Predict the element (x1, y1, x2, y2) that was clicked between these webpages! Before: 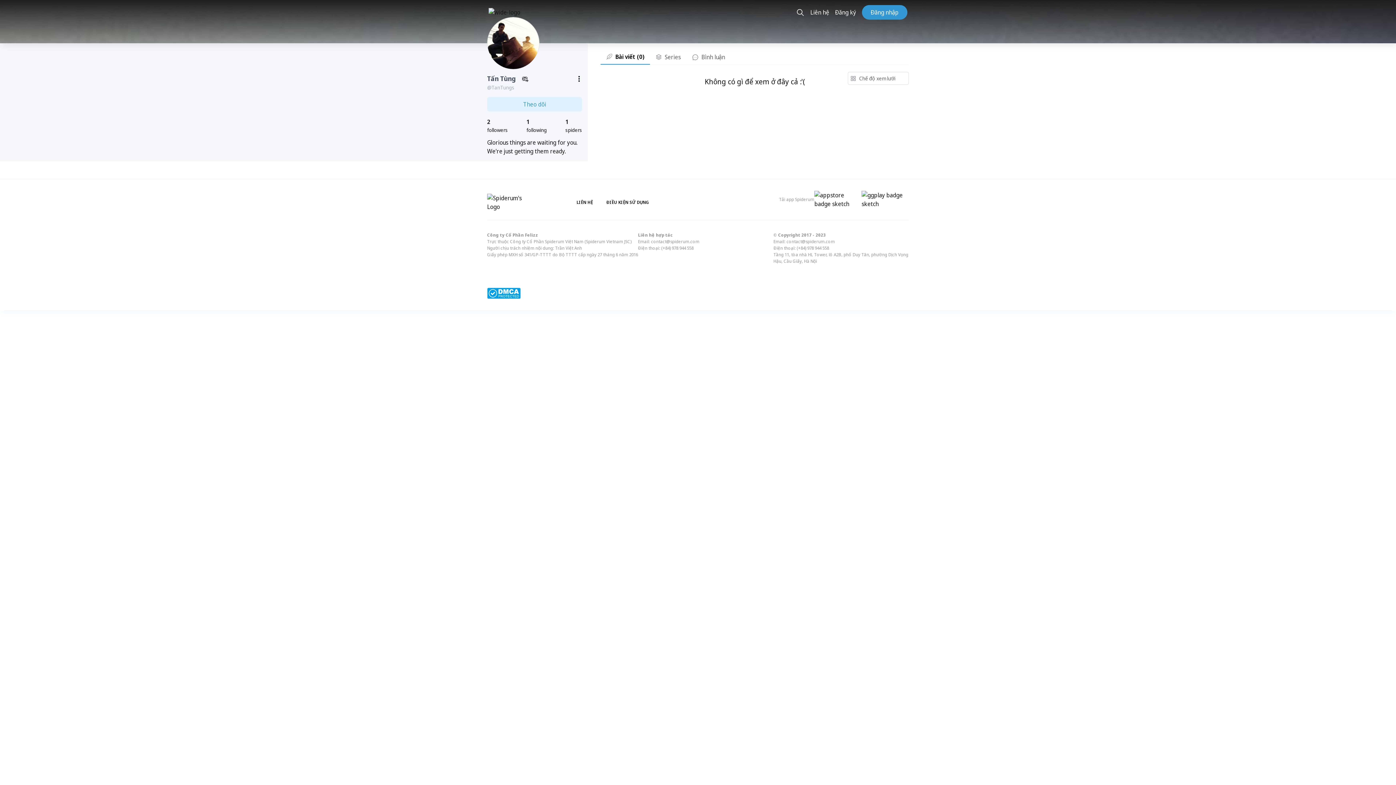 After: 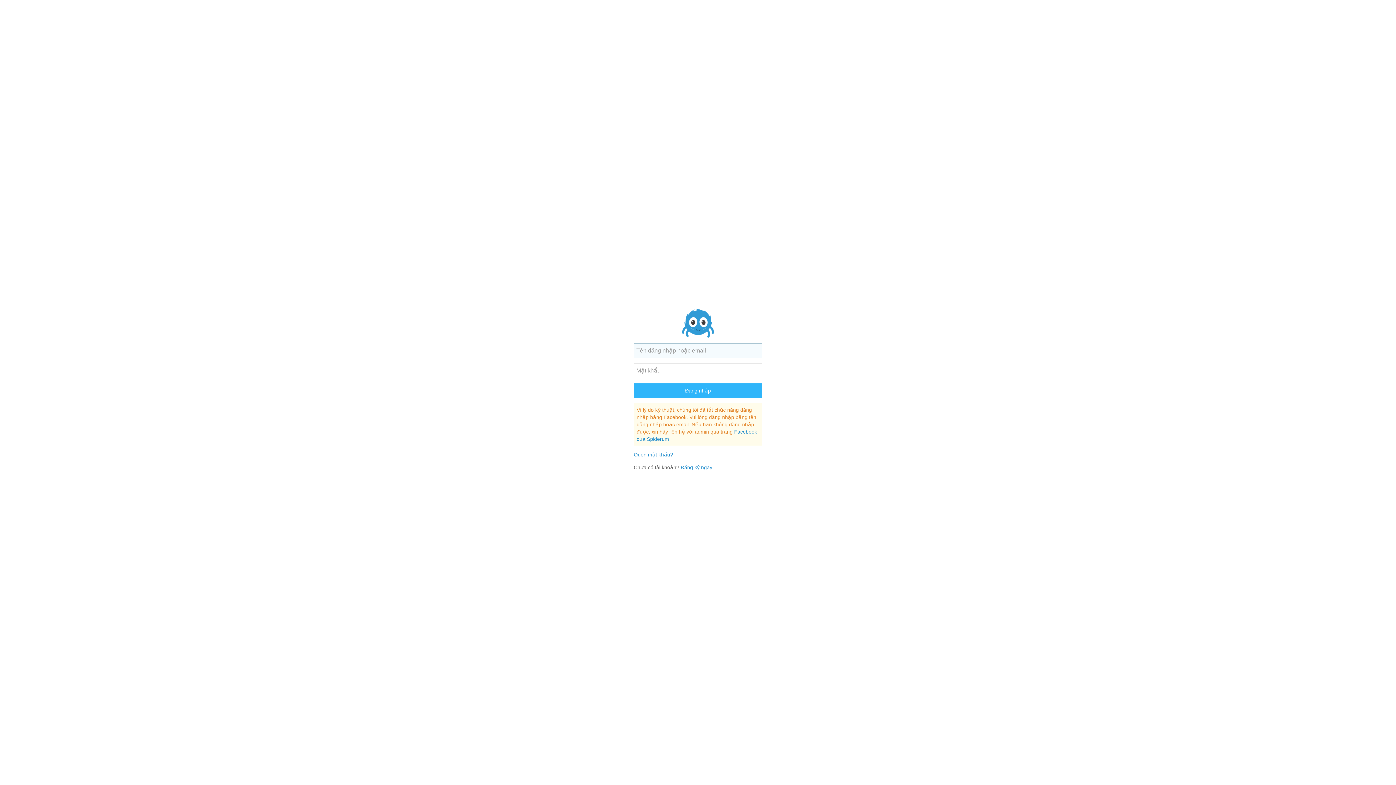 Action: bbox: (521, 75, 576, 82)